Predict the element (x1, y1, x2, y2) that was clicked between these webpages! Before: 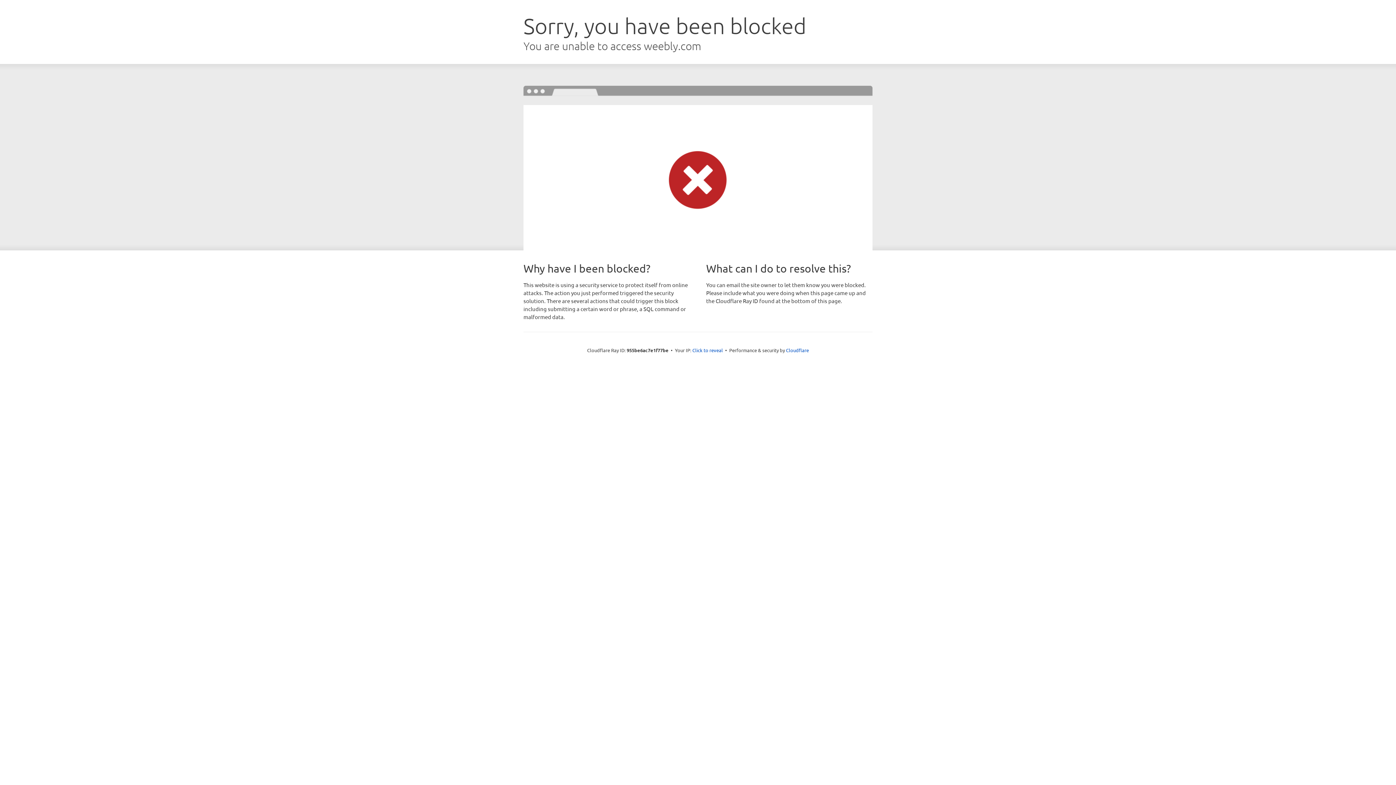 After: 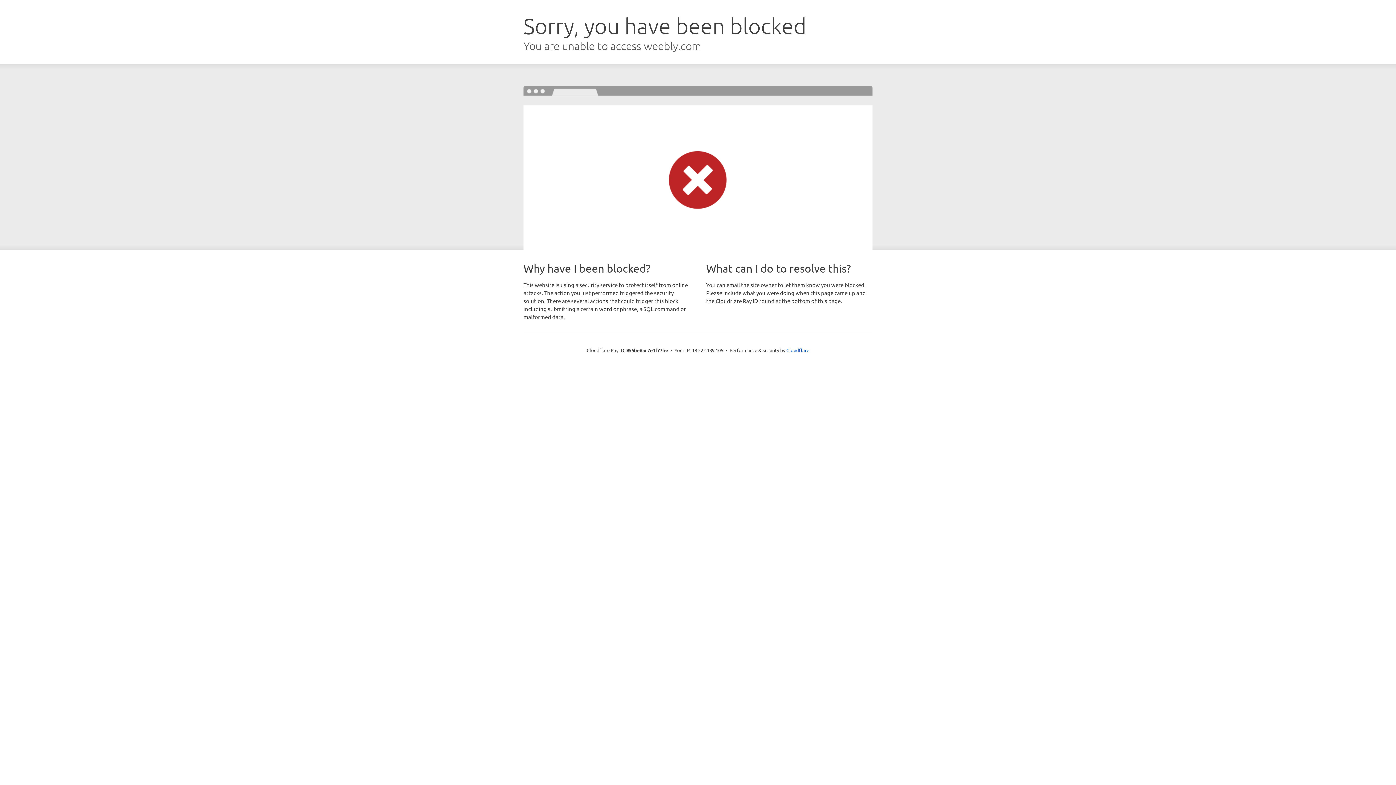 Action: label: Click to reveal bbox: (692, 346, 723, 353)